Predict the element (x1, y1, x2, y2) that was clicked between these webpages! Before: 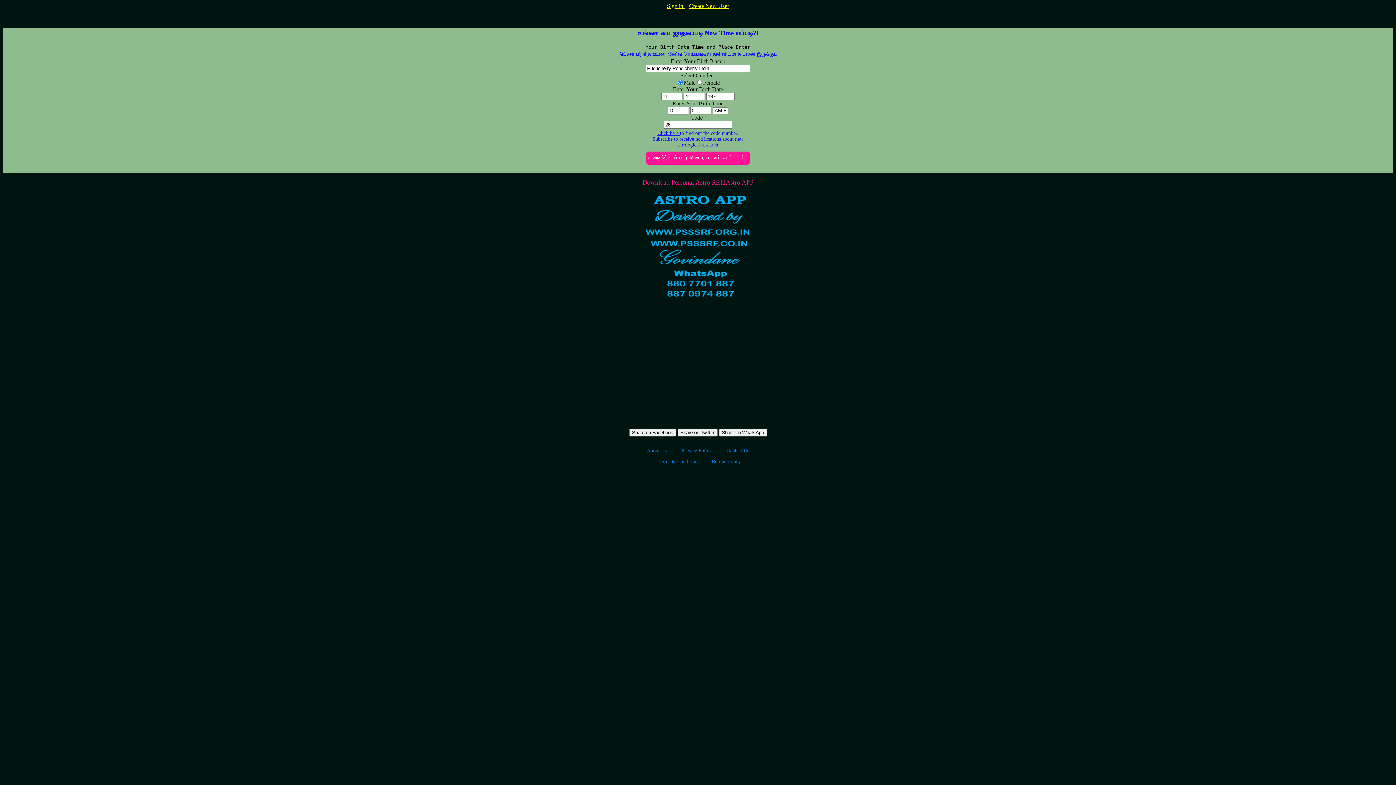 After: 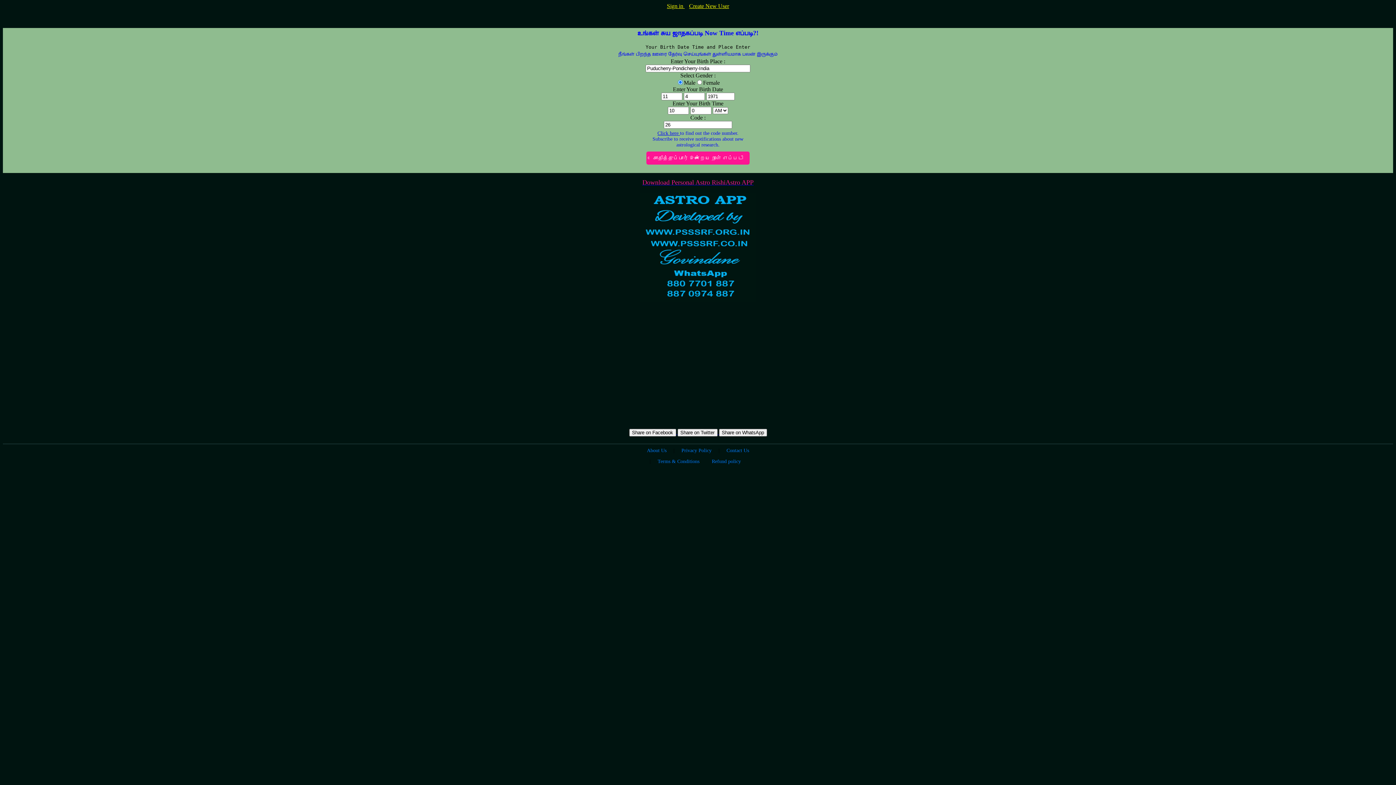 Action: bbox: (726, 447, 749, 453) label: Contact Us